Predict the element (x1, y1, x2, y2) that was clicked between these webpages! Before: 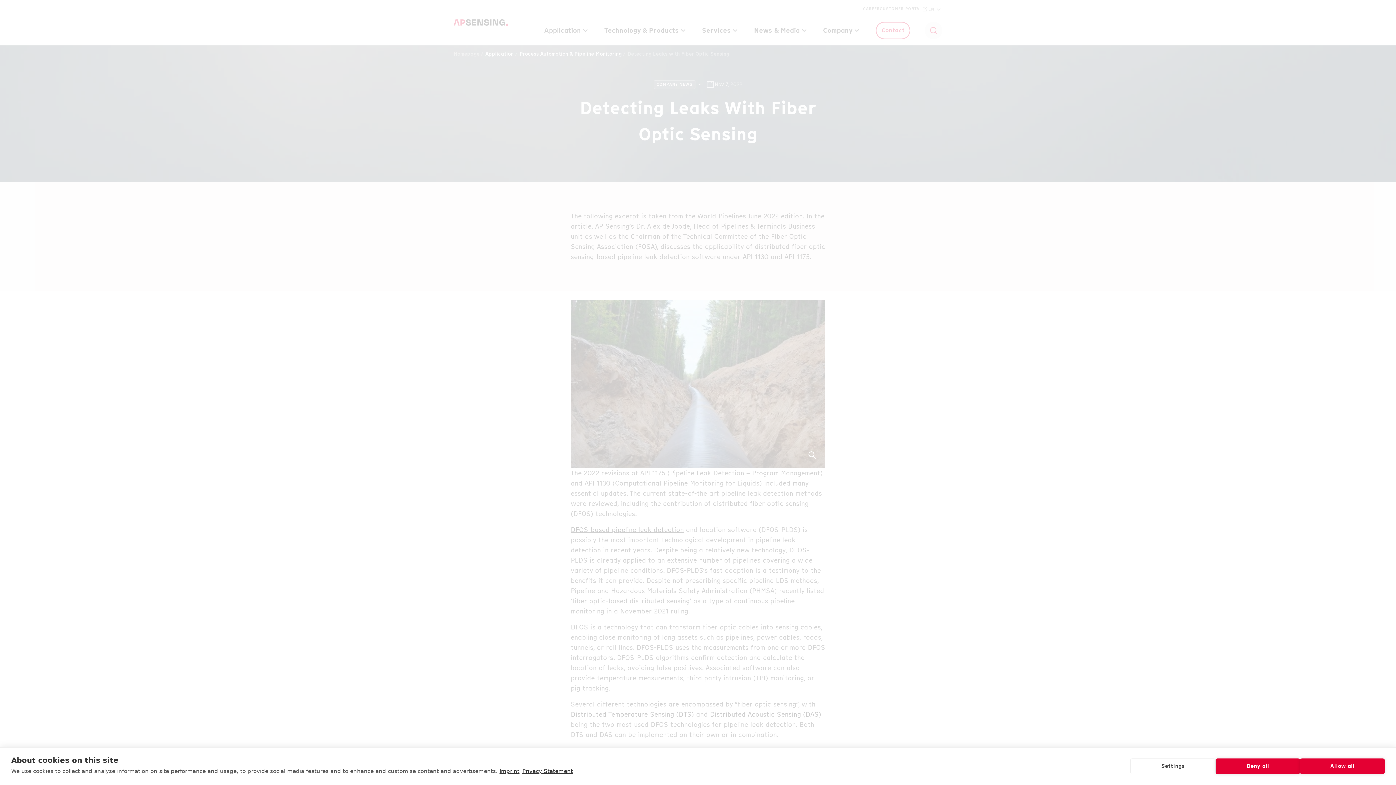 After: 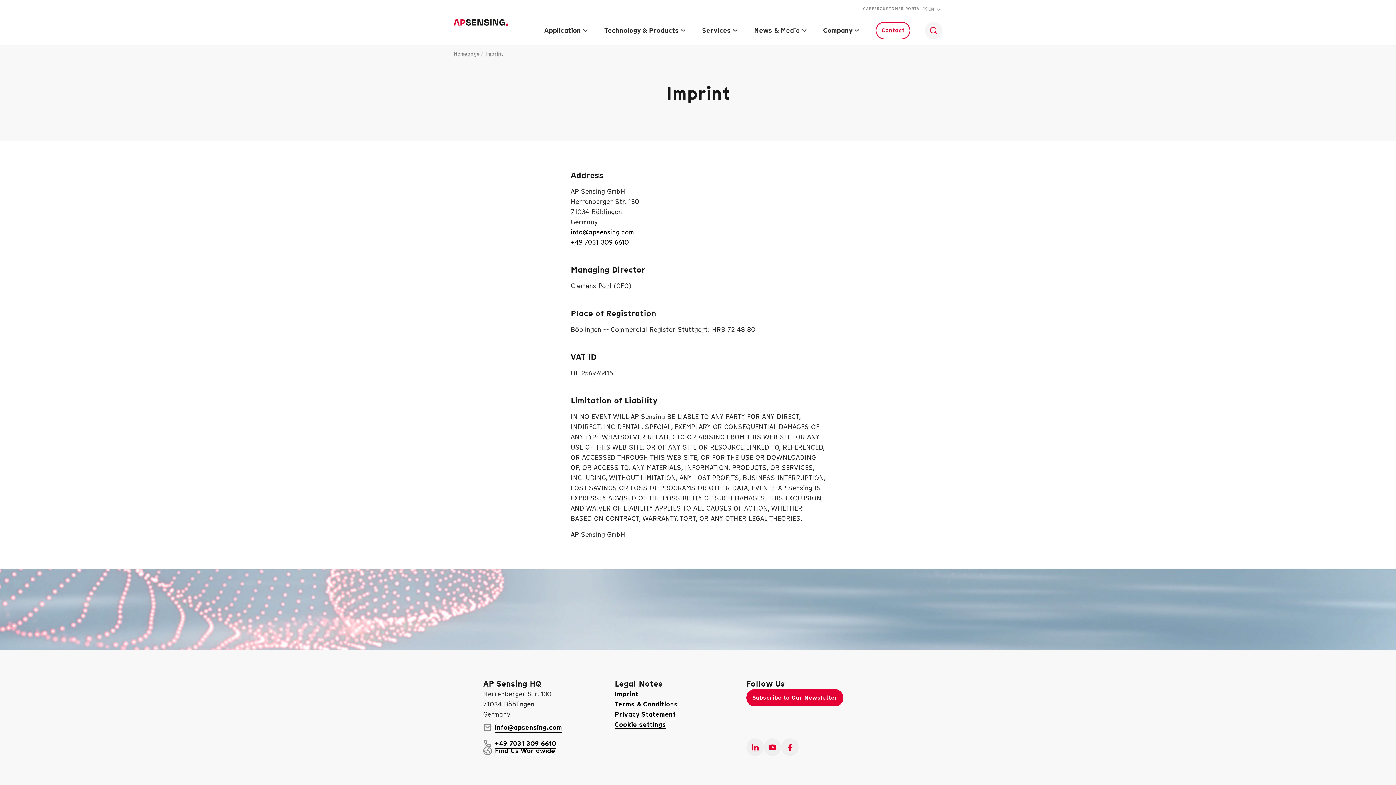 Action: label: Imprint bbox: (499, 768, 519, 774)